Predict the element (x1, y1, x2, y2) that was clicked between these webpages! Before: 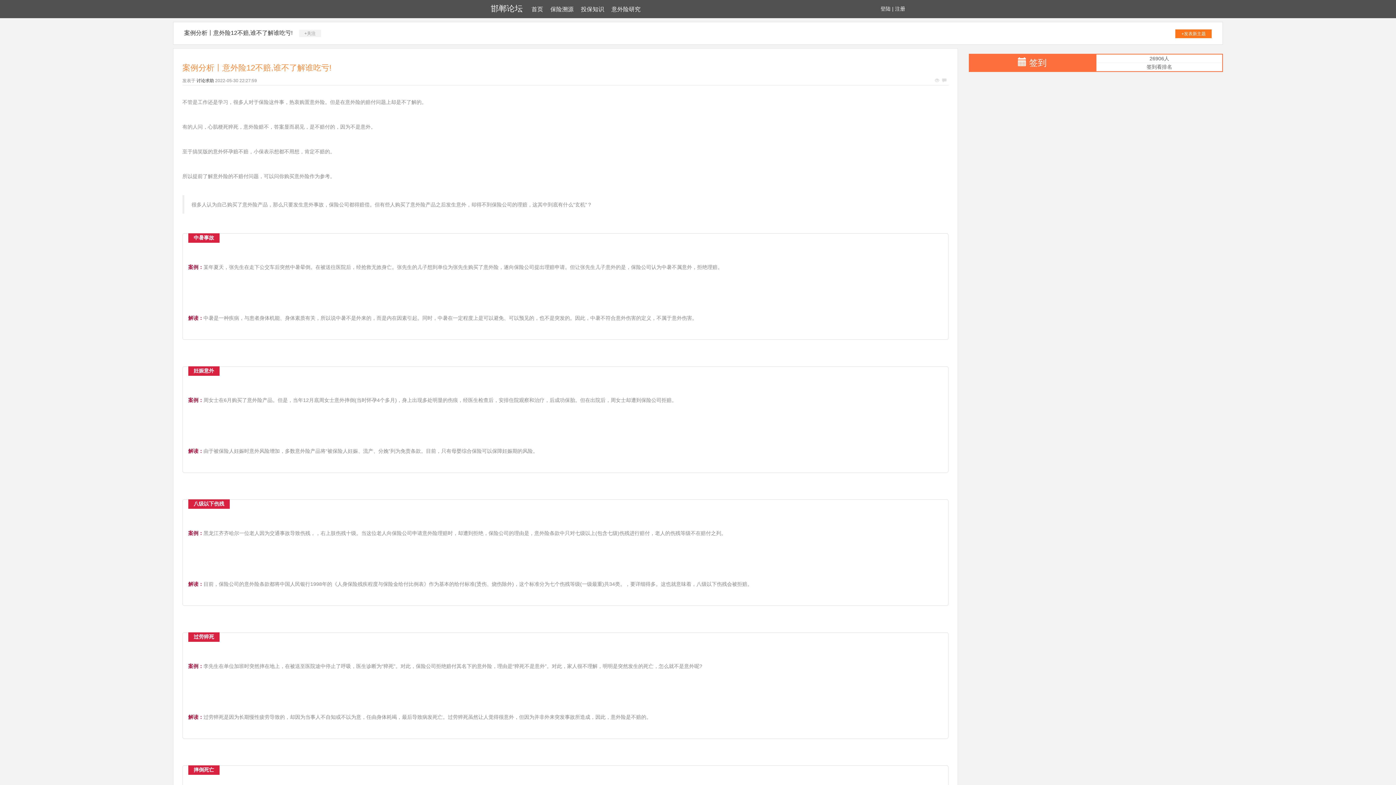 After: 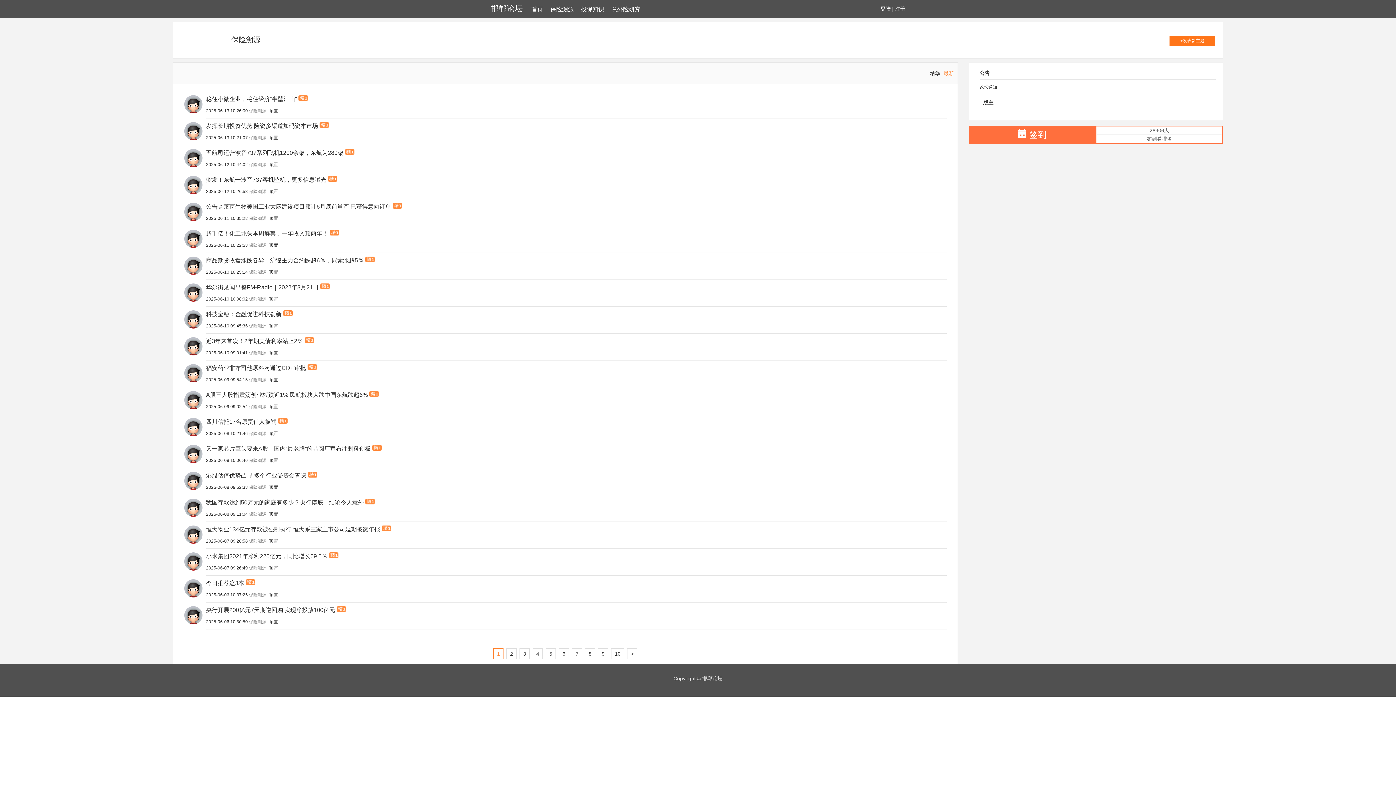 Action: bbox: (546, 0, 577, 18) label: 保险溯源